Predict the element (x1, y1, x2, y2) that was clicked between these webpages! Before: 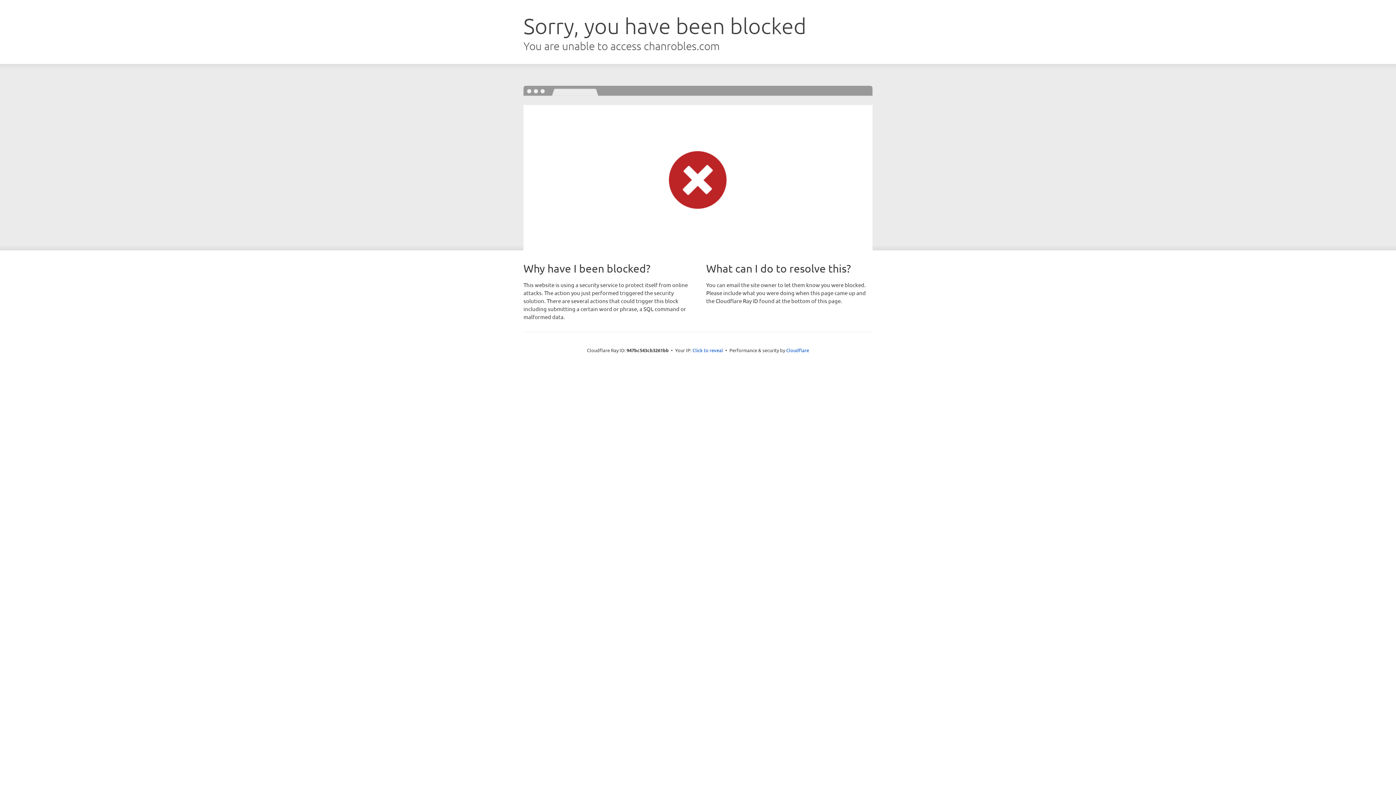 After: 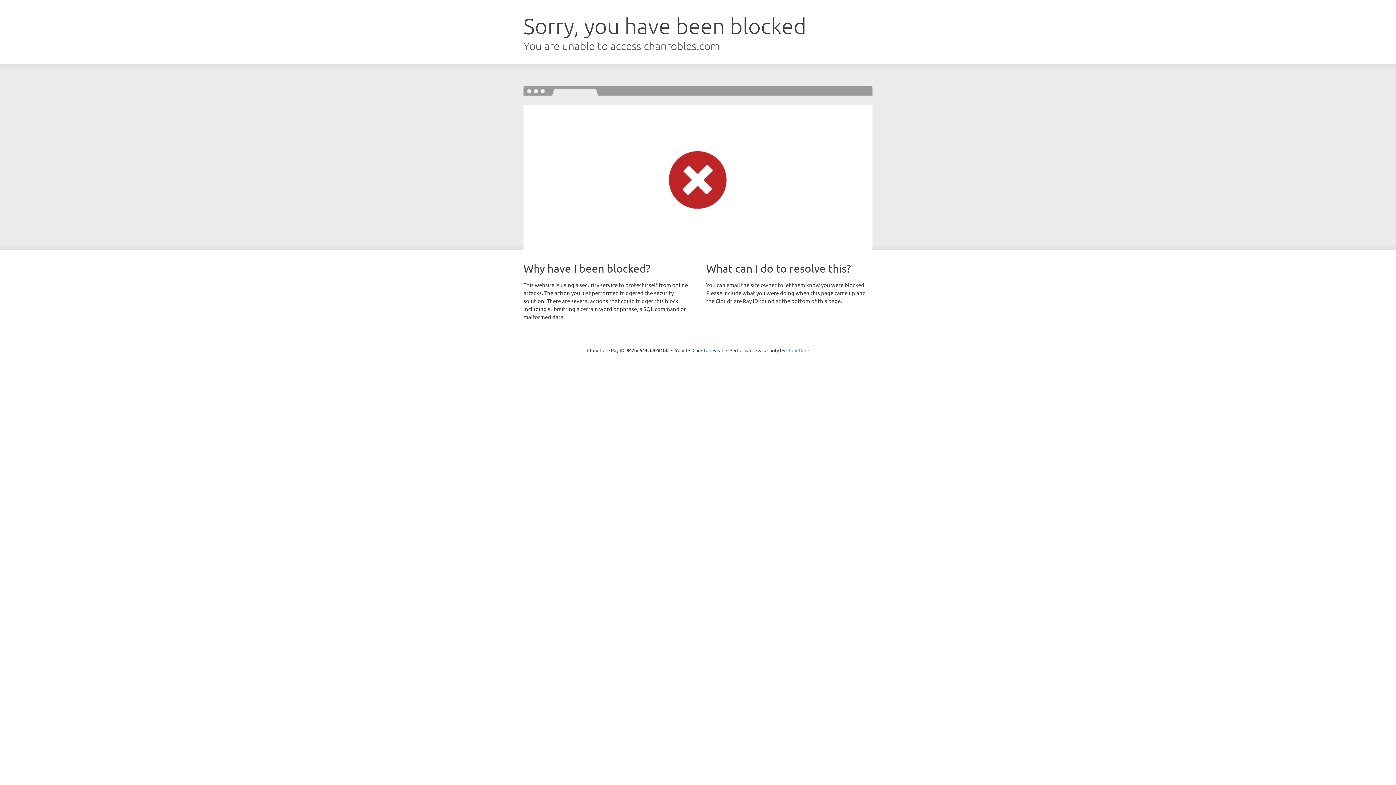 Action: bbox: (786, 347, 809, 353) label: Cloudflare